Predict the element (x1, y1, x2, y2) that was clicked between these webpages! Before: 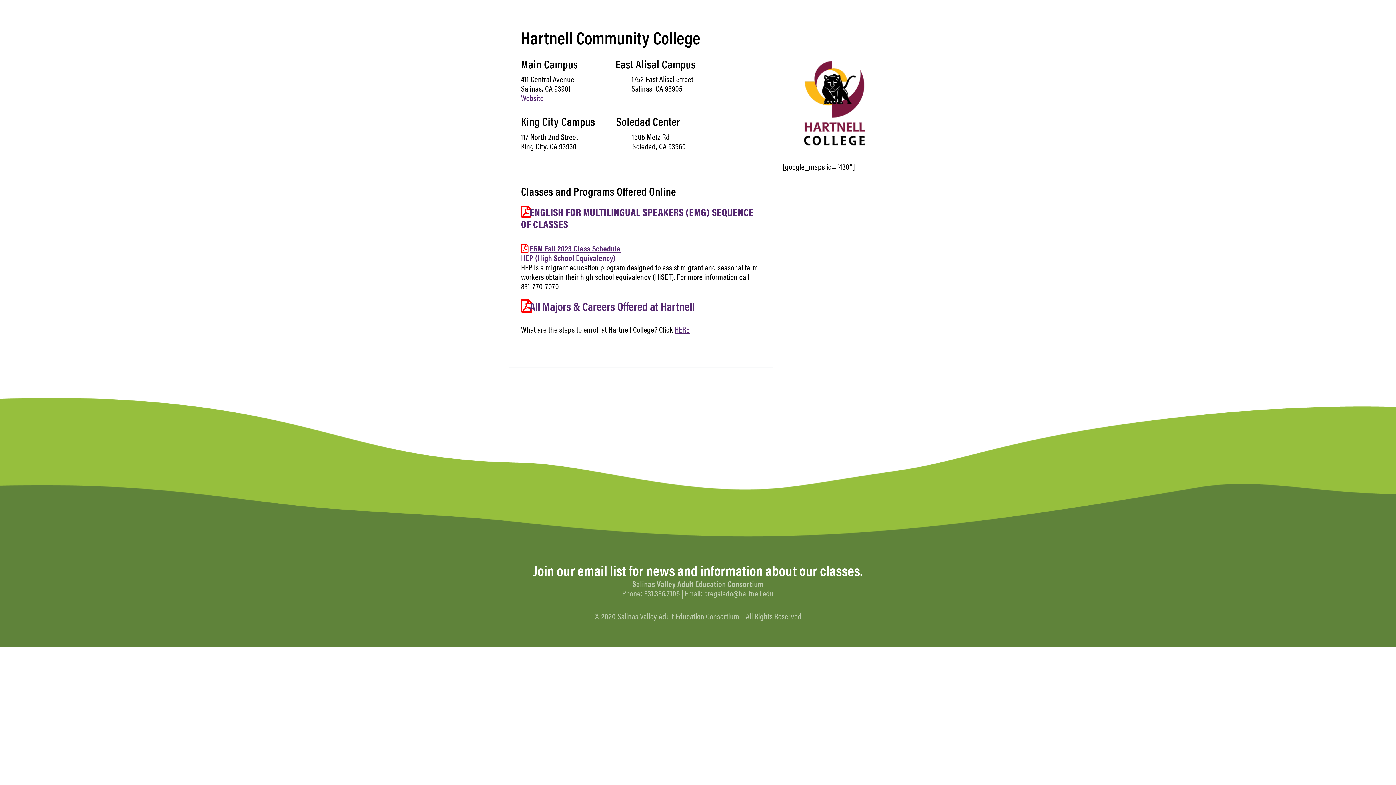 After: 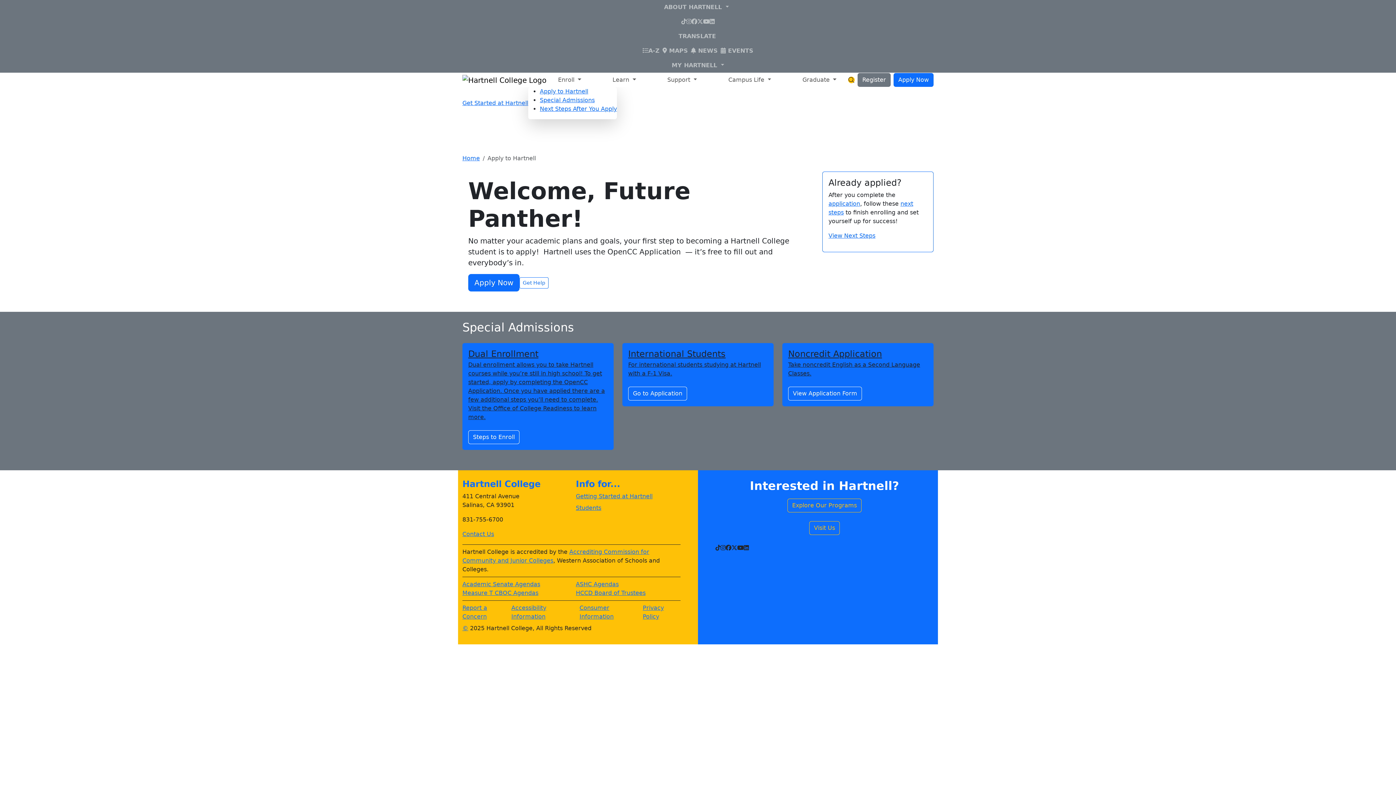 Action: label: HERE bbox: (674, 323, 689, 334)